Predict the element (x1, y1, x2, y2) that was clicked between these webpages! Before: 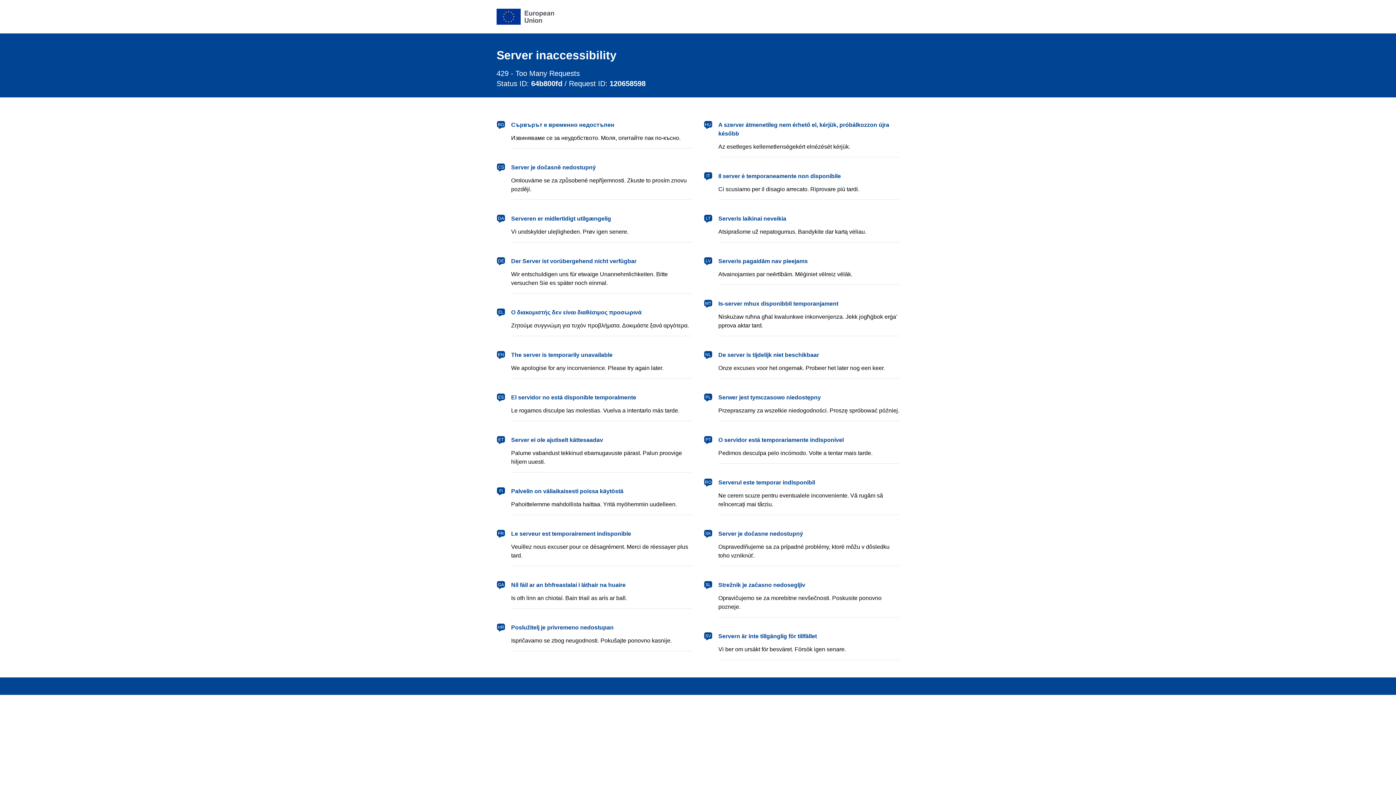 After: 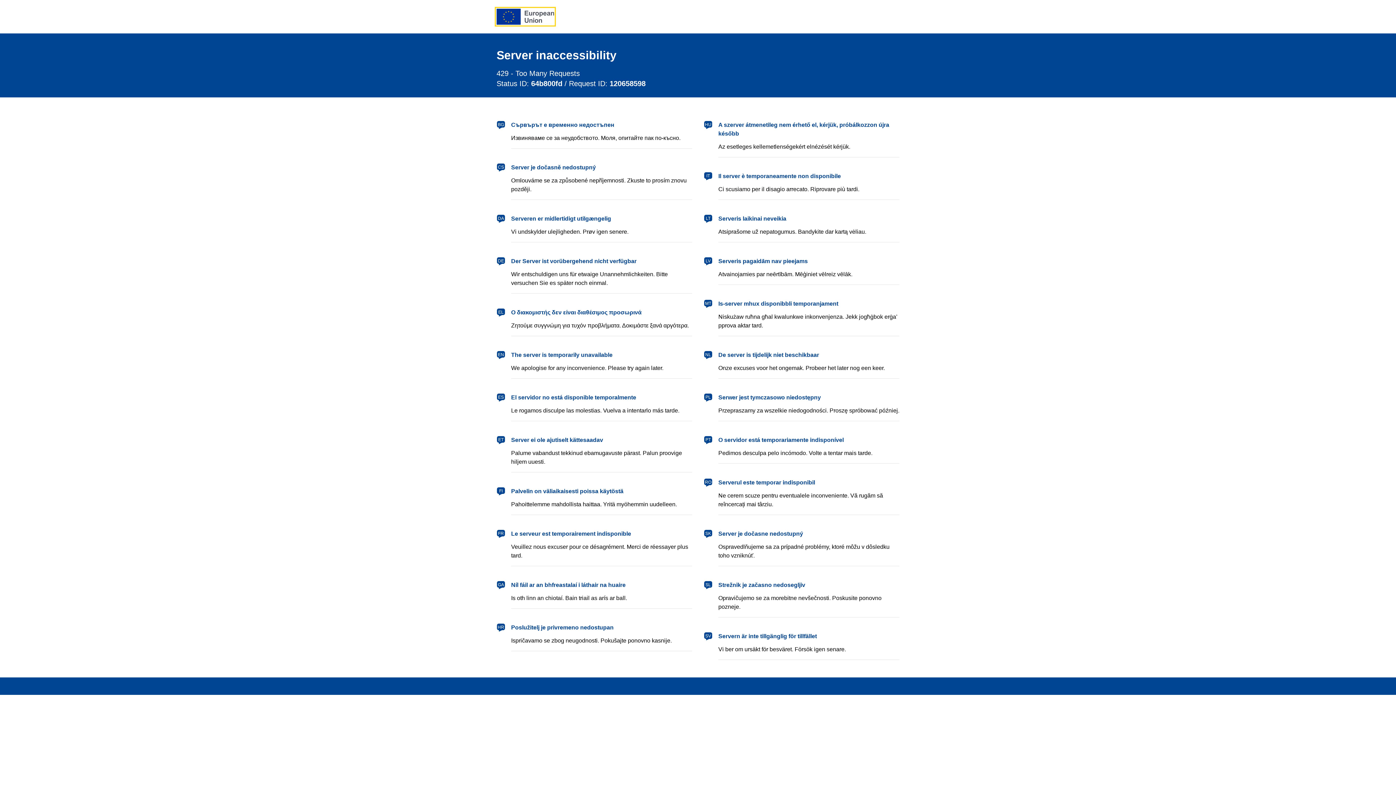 Action: label: European Union bbox: (496, 8, 554, 24)